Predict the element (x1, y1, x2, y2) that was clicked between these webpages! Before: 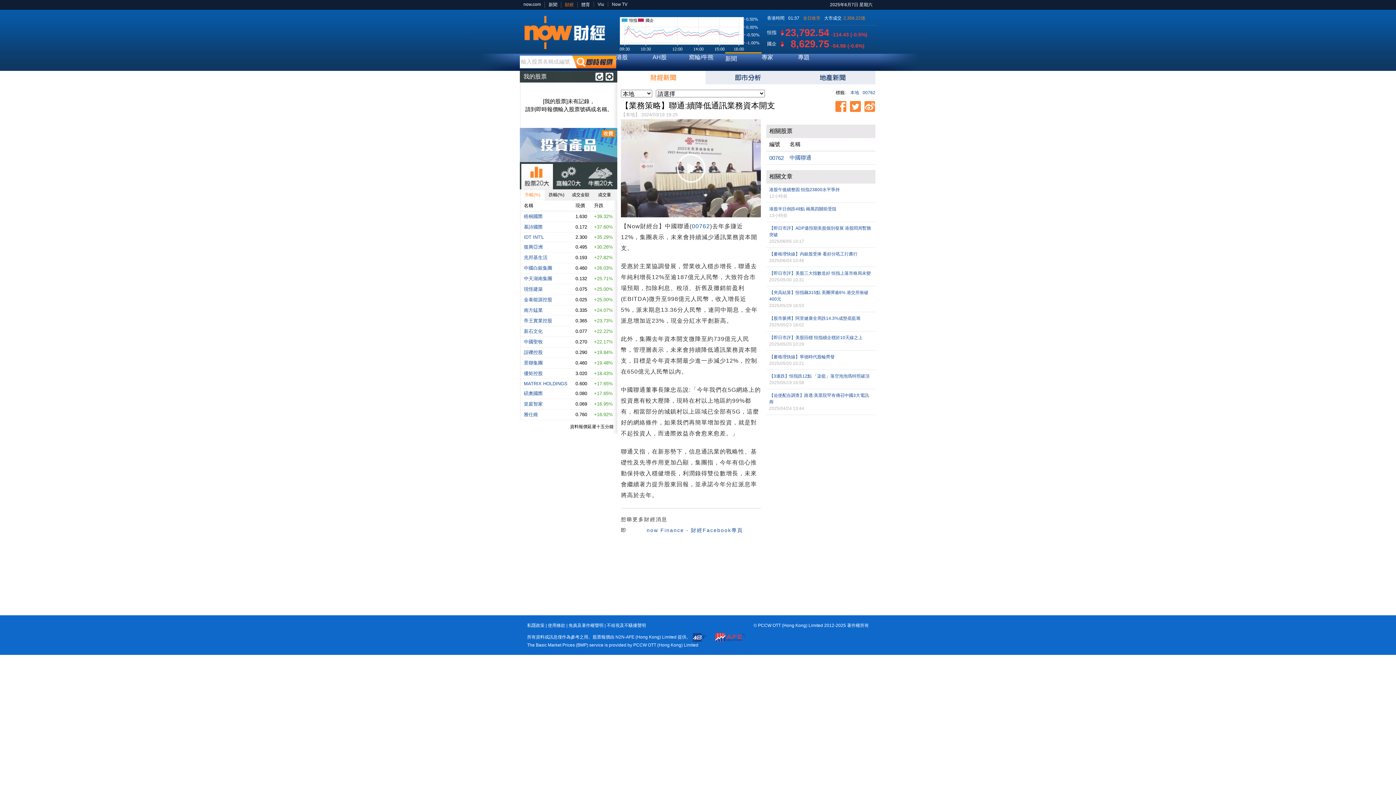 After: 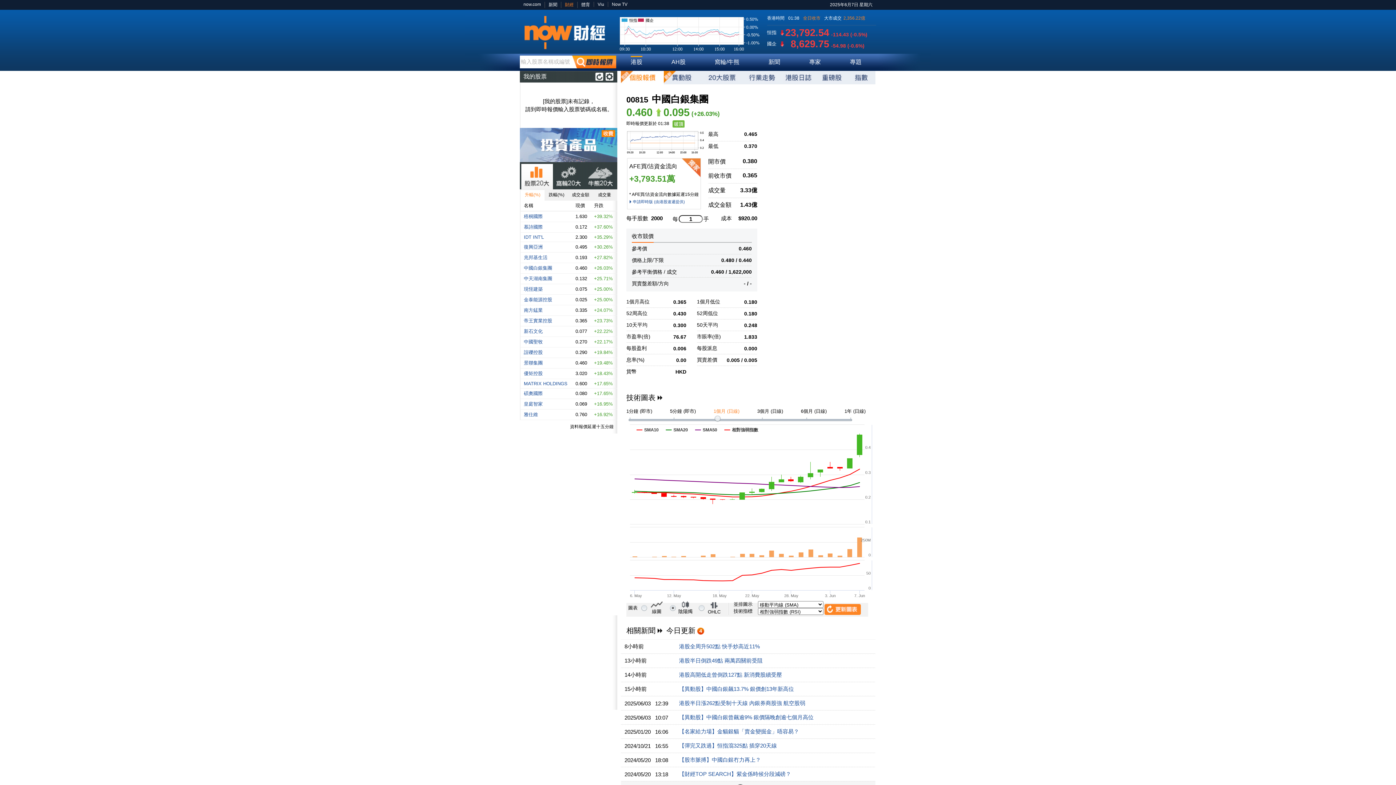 Action: label: 中國白銀集團 bbox: (524, 265, 552, 270)